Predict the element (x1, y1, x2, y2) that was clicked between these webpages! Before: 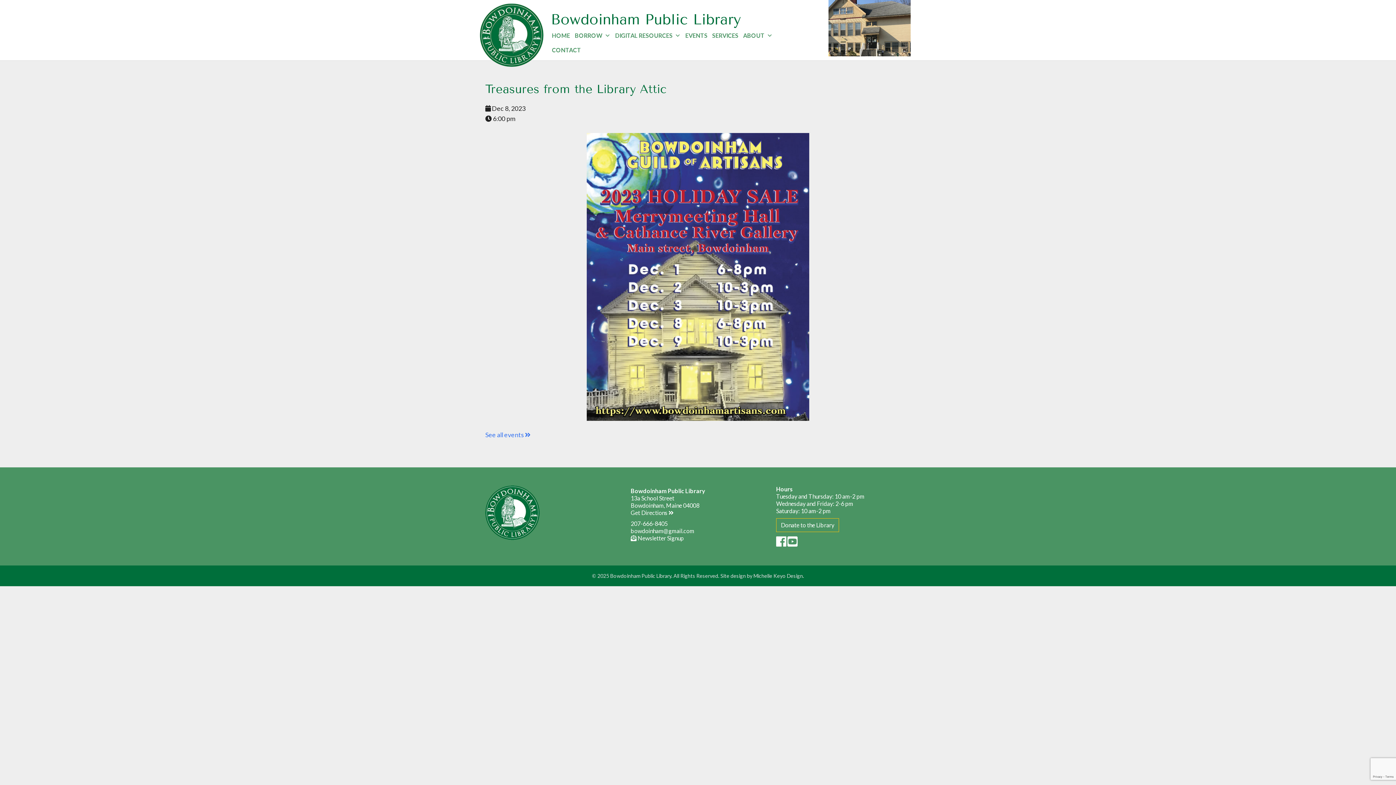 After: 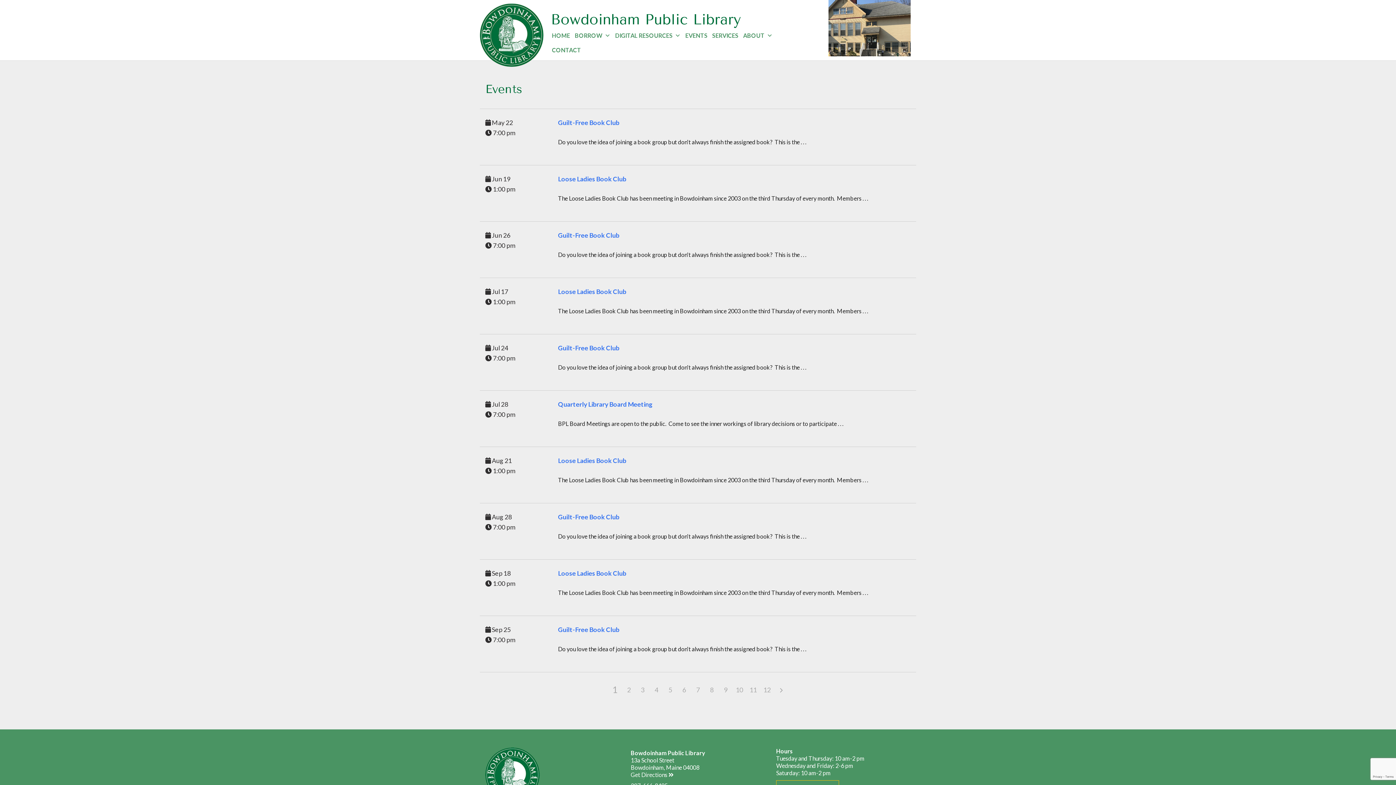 Action: label: EVENTS bbox: (685, 28, 712, 42)